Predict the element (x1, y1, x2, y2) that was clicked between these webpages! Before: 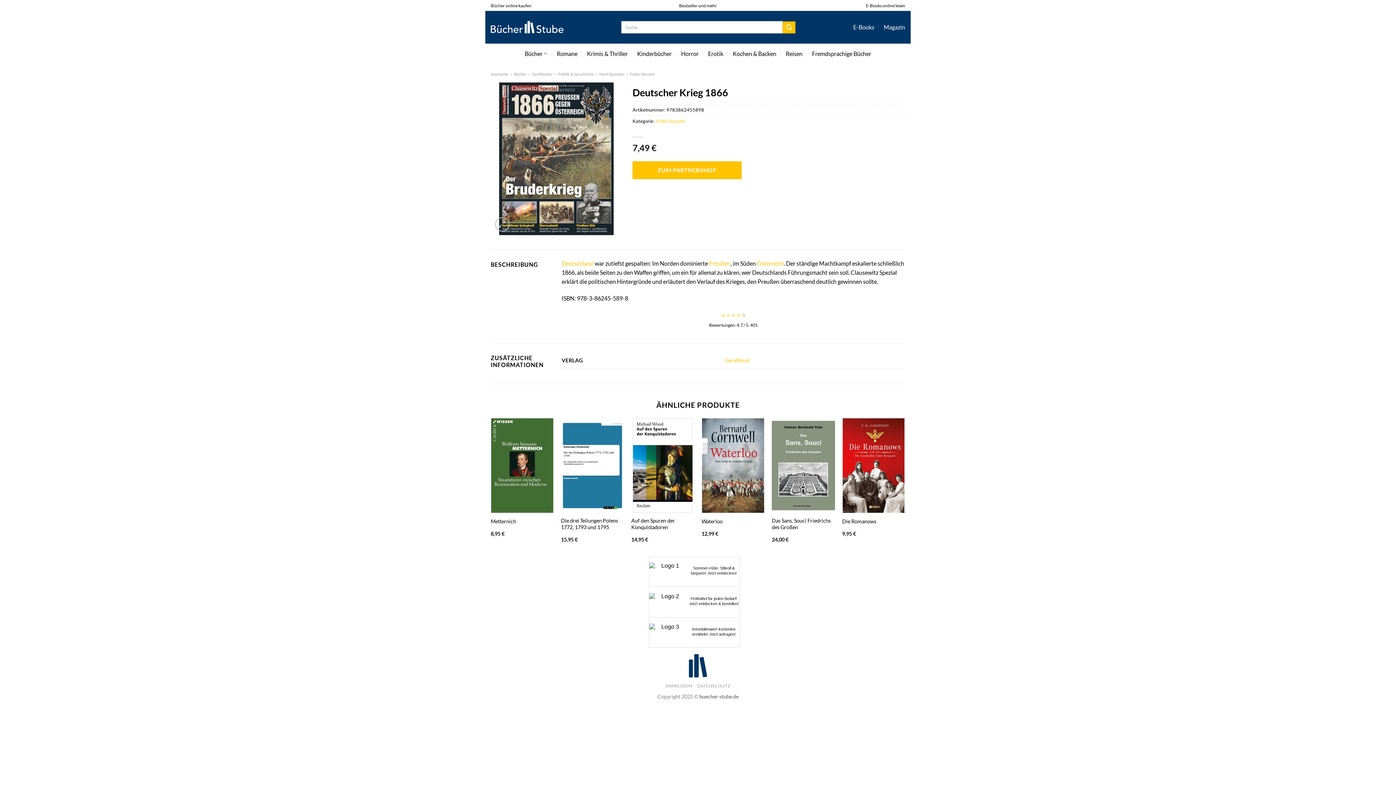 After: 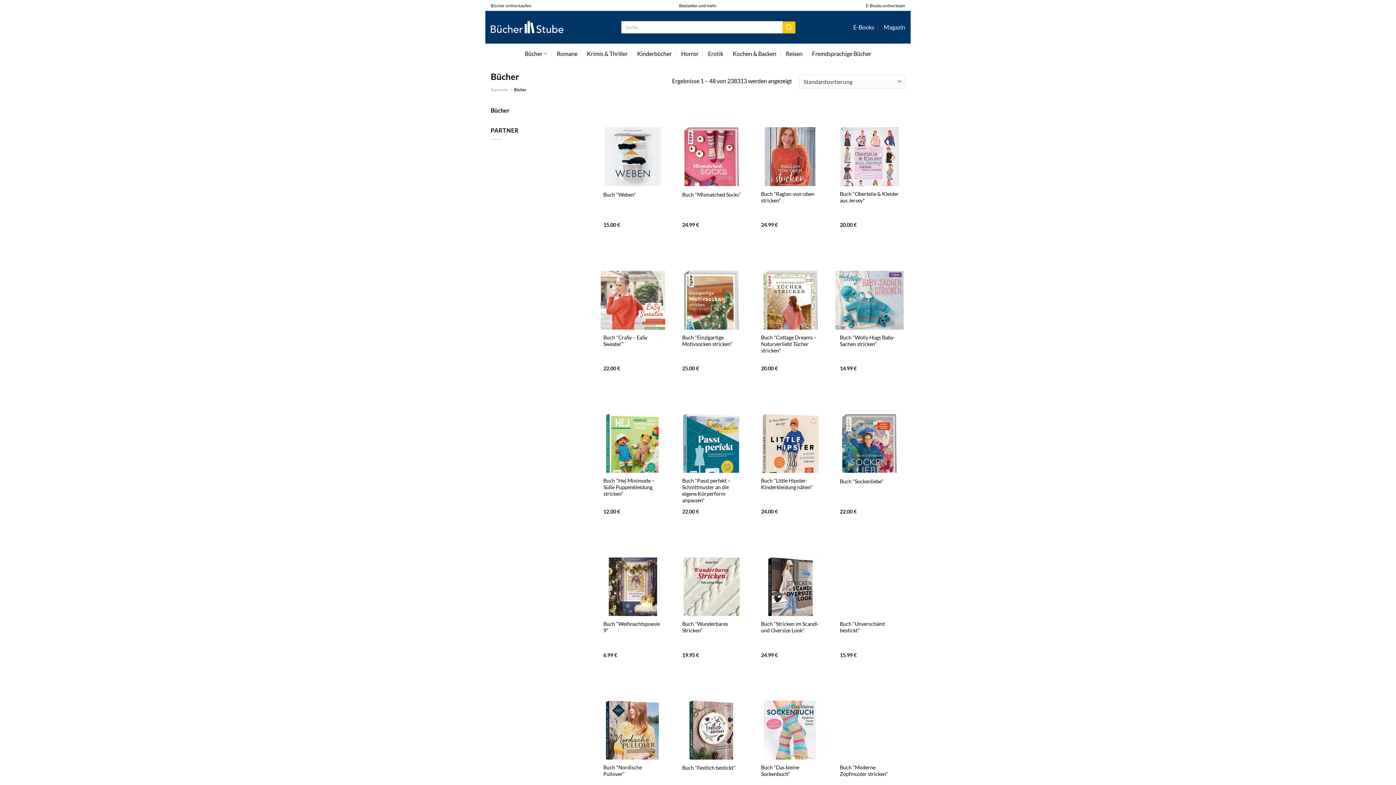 Action: bbox: (524, 46, 547, 60) label: Bücher